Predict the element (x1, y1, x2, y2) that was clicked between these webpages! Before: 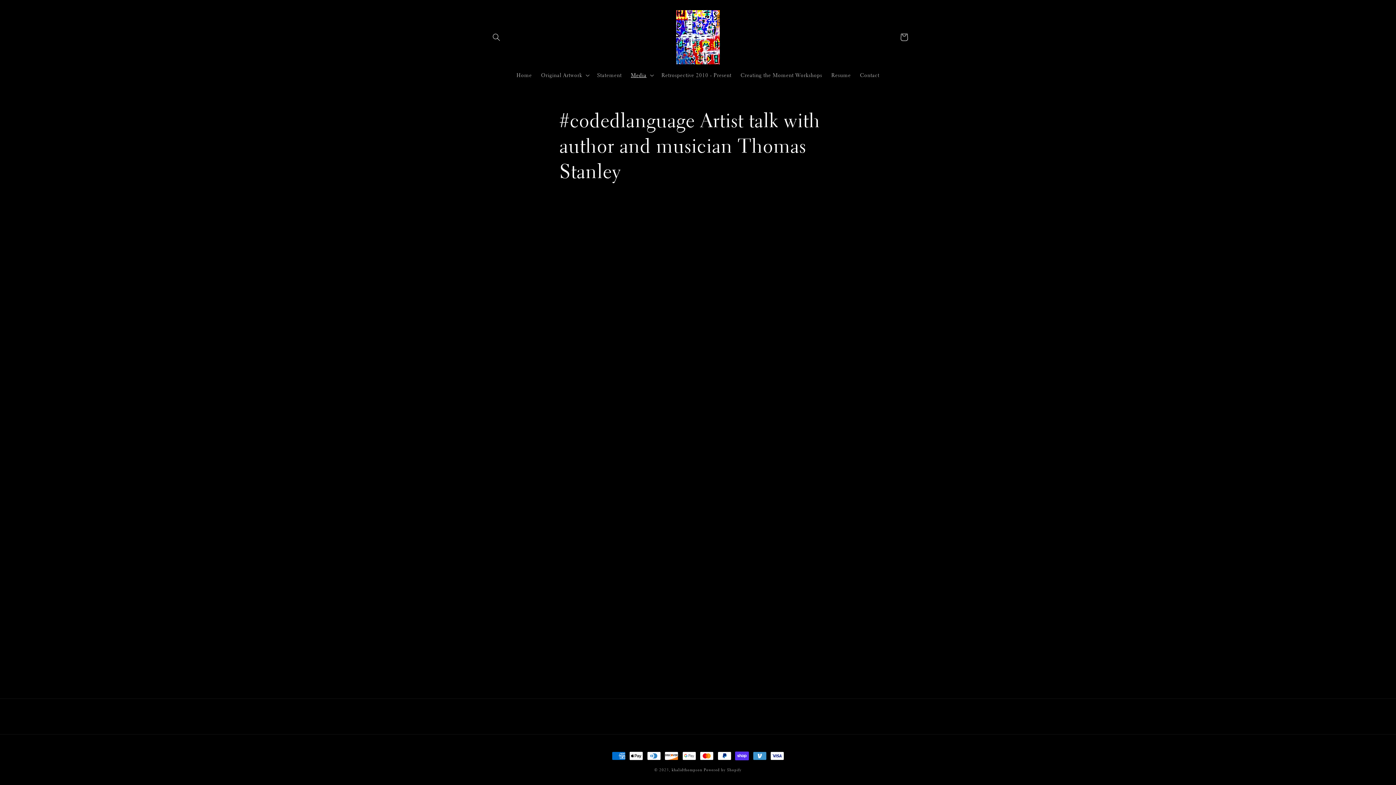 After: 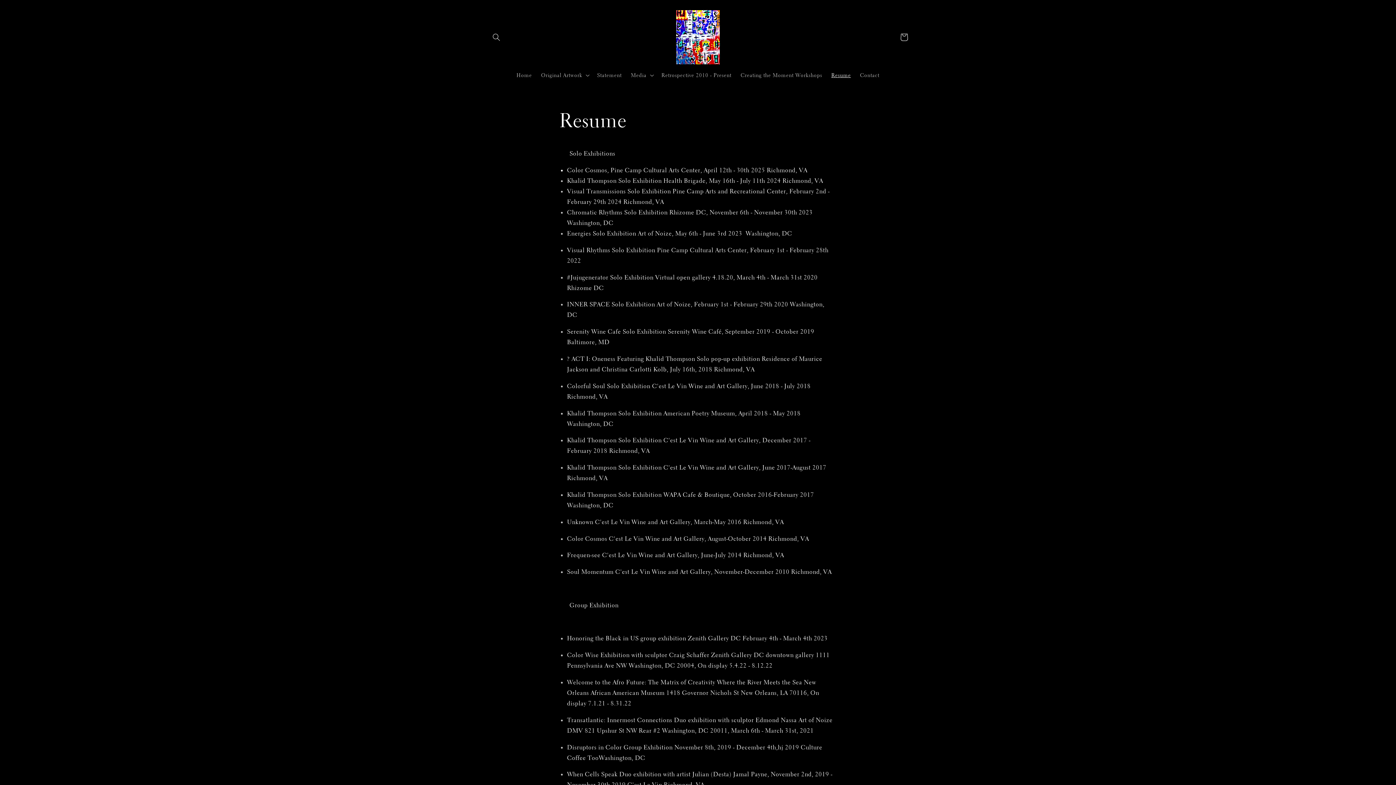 Action: label: Resume bbox: (826, 67, 855, 82)